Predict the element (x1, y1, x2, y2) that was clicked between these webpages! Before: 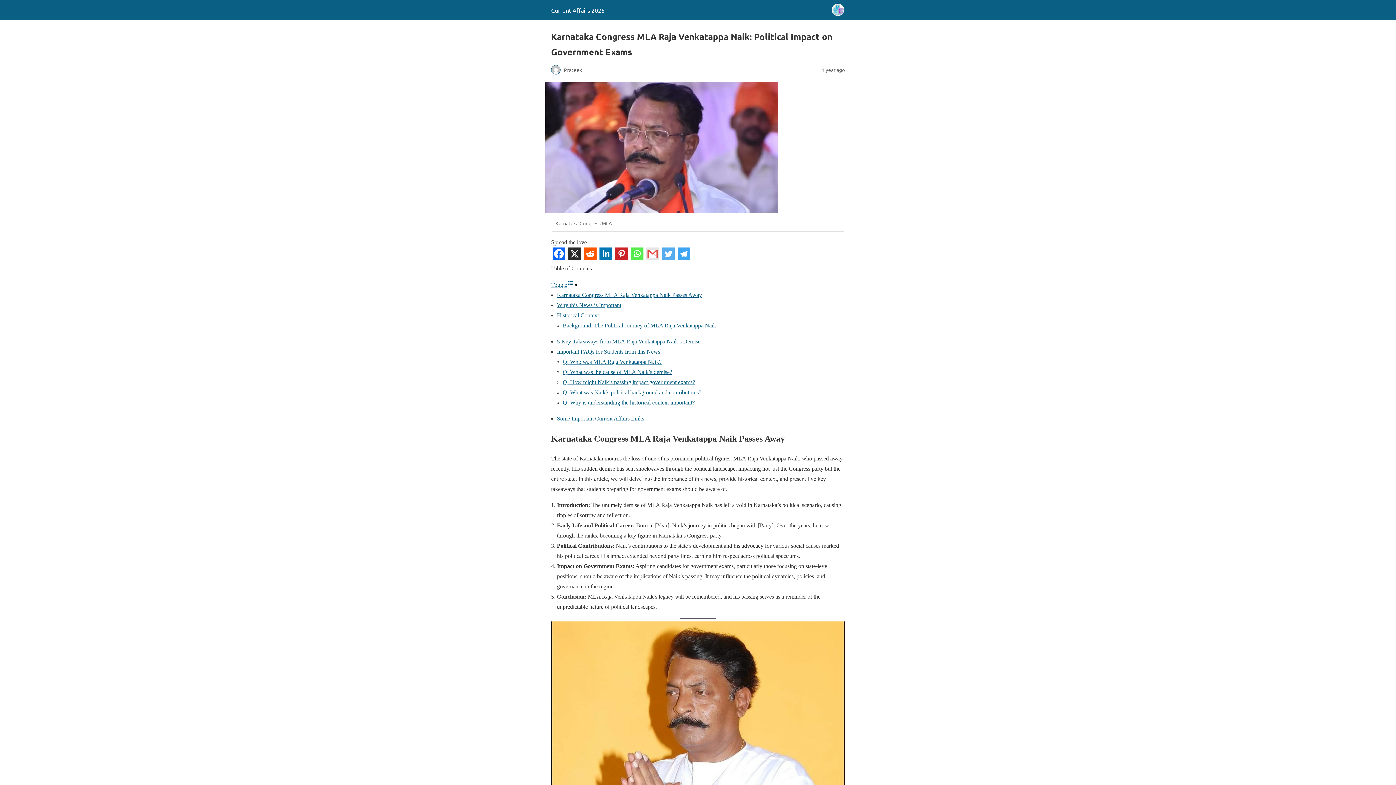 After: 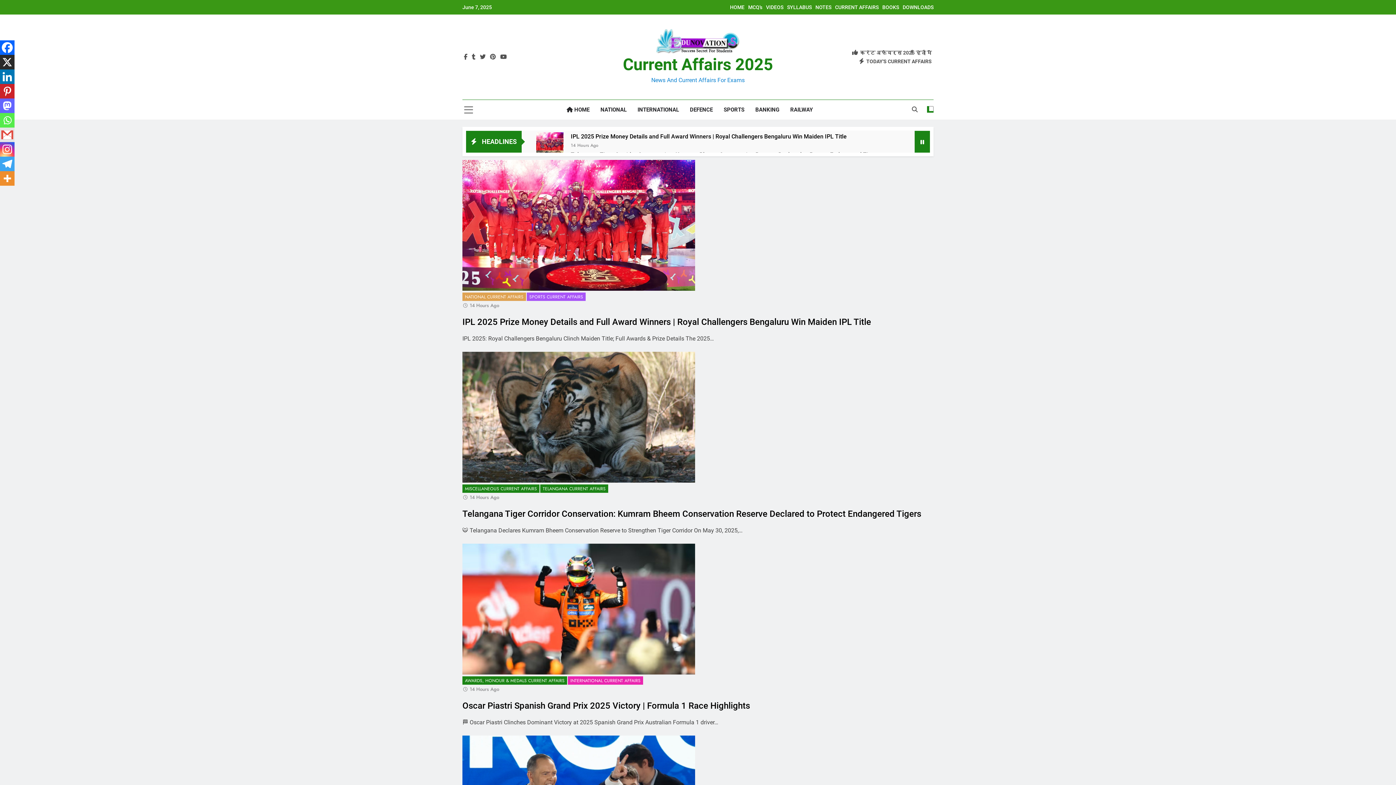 Action: bbox: (551, 6, 604, 13) label: Current Affairs 2025